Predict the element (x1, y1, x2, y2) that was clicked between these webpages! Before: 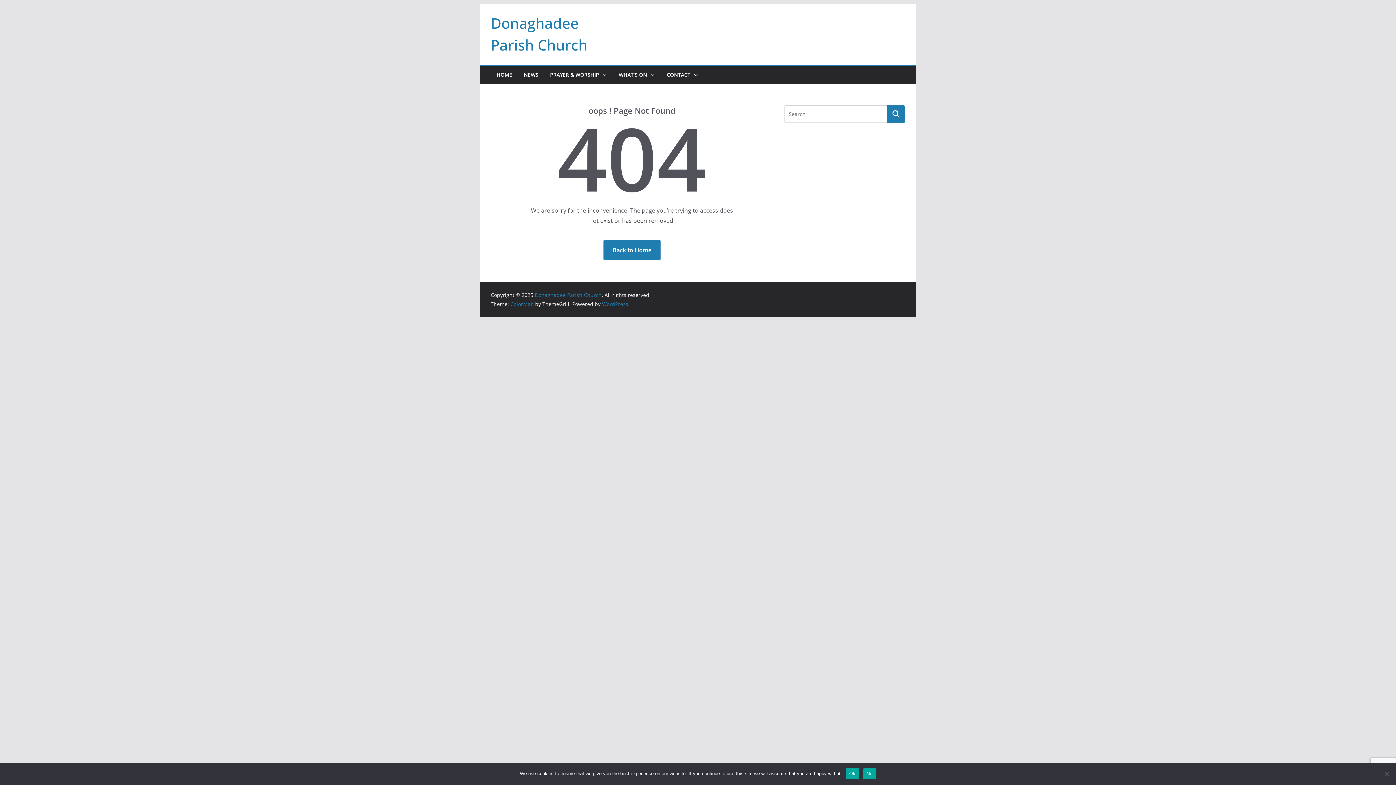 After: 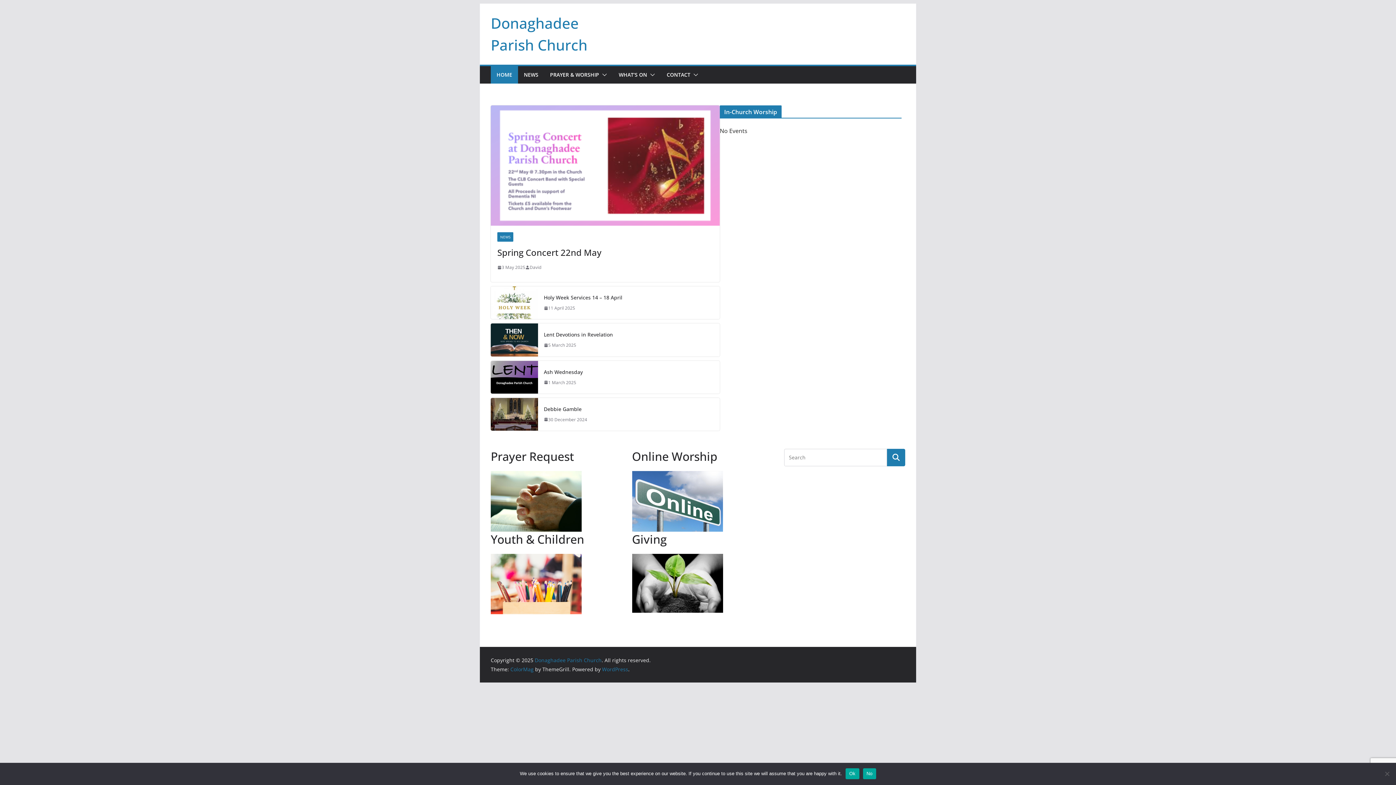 Action: bbox: (496, 69, 512, 80) label: HOME